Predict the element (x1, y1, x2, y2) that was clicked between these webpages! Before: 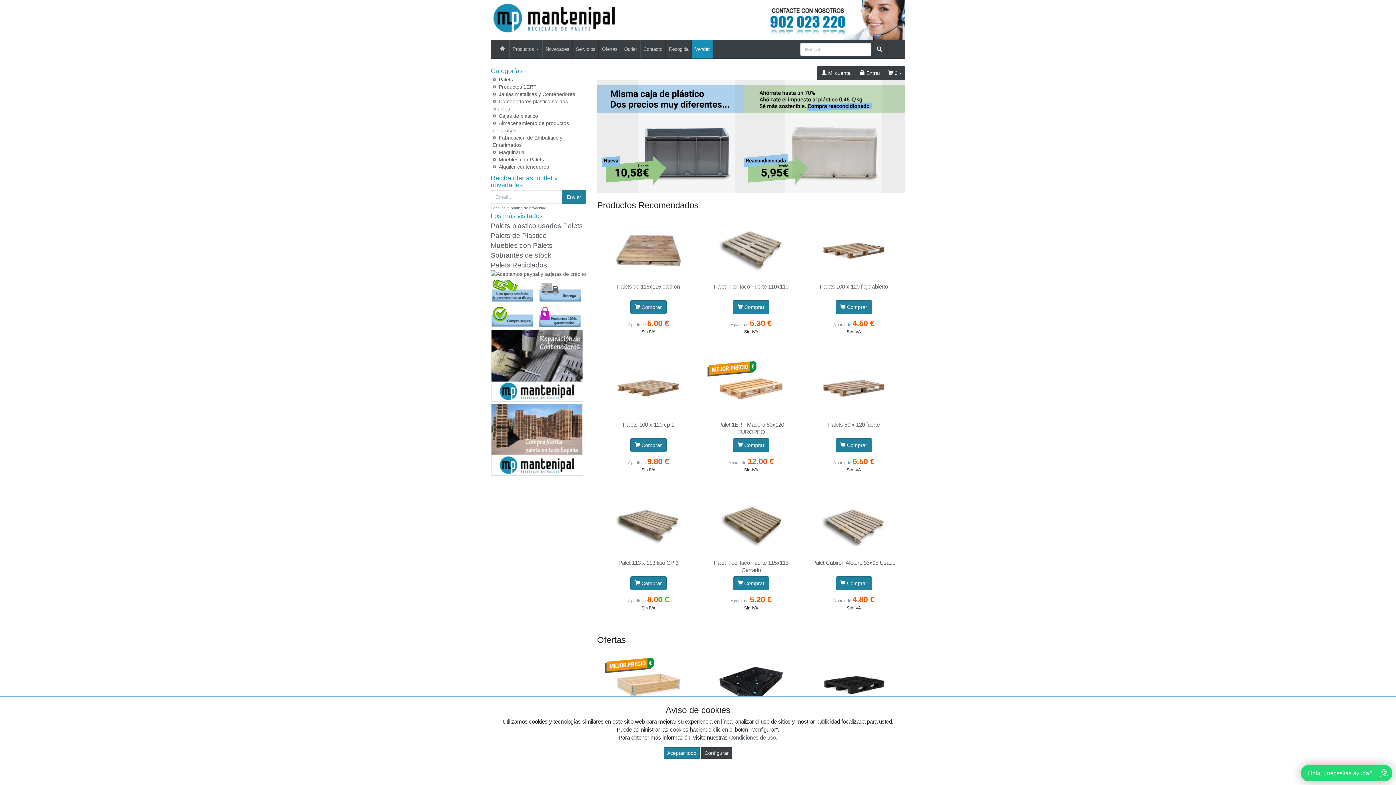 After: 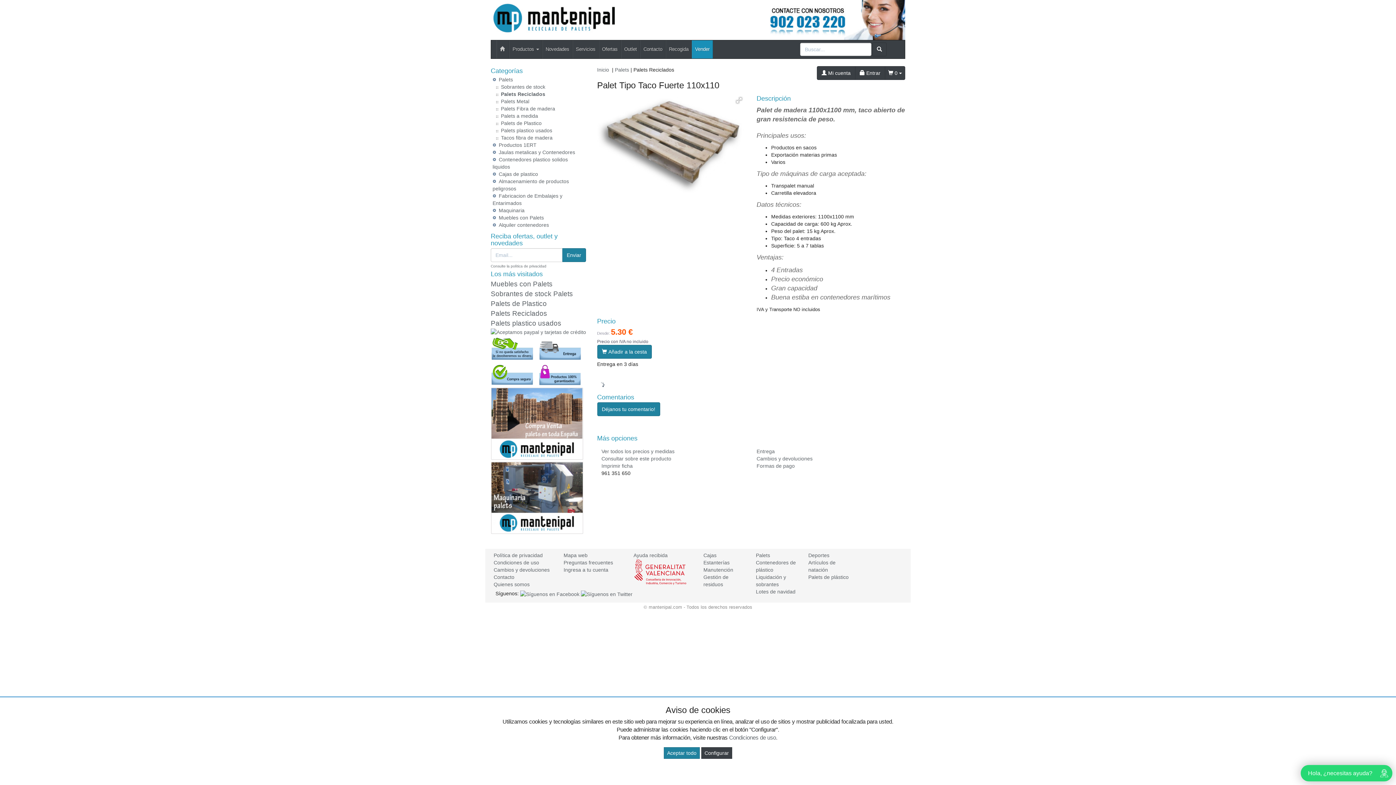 Action: bbox: (714, 283, 788, 289) label: Palet Tipo Taco Fuerte 110x110